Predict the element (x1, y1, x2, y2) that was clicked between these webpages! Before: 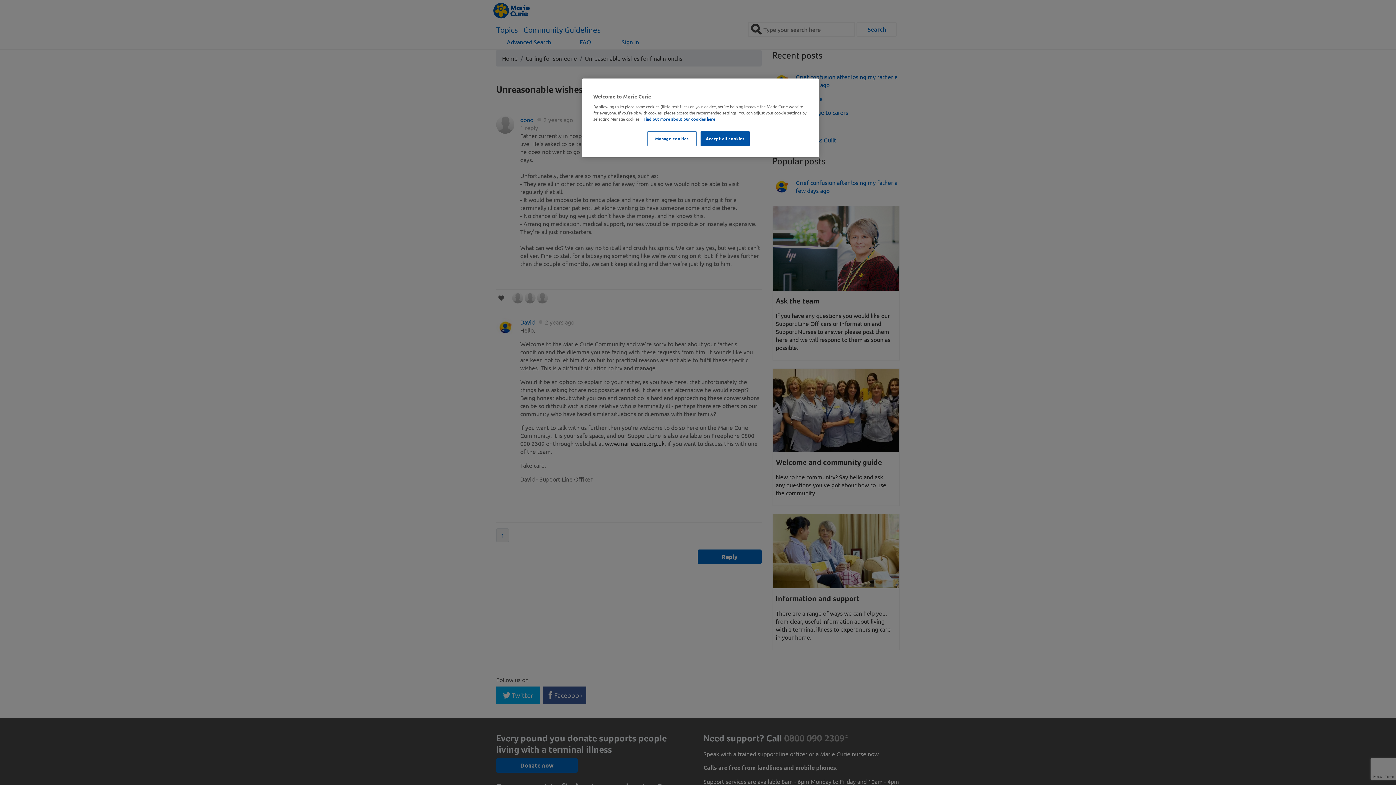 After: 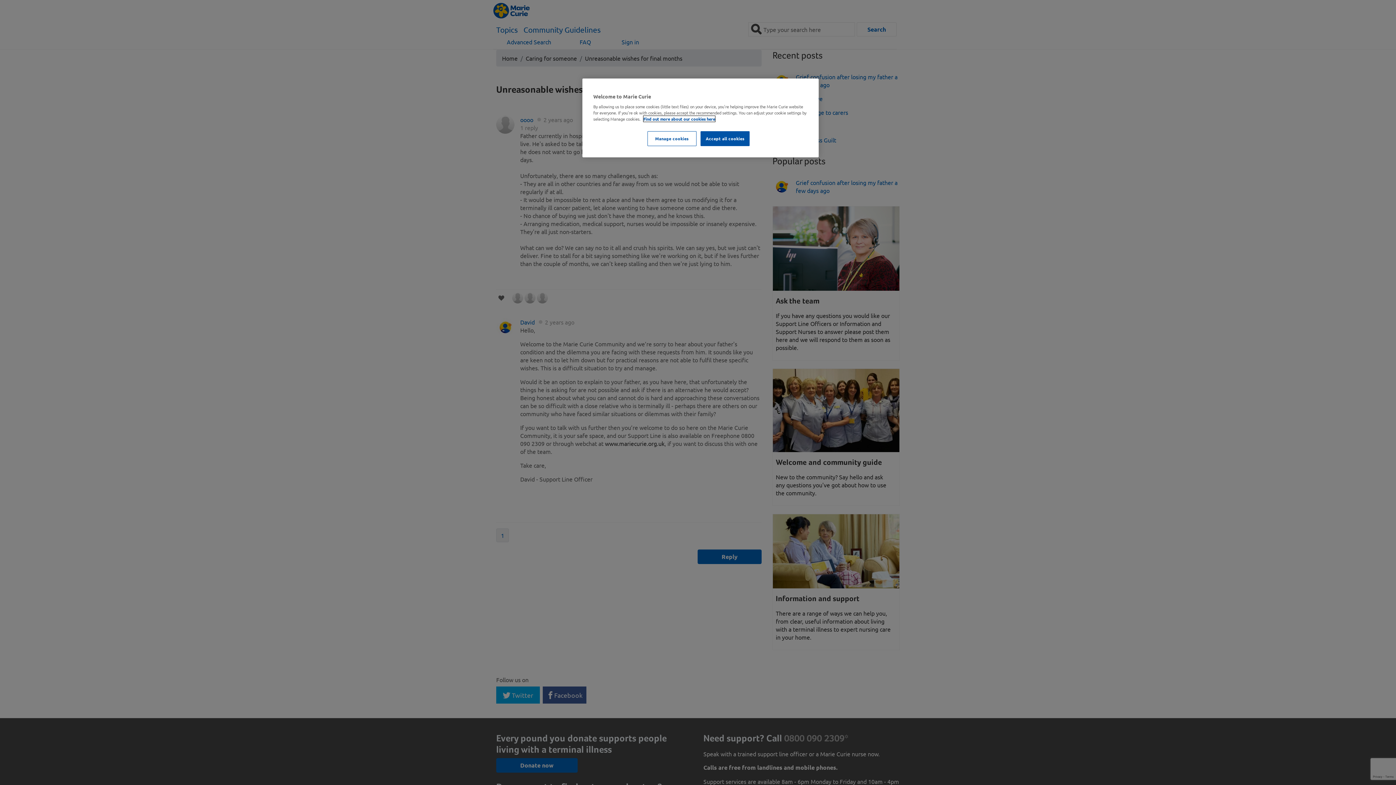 Action: label: Find our more about our cookies here, opens in a new tab bbox: (643, 116, 715, 121)